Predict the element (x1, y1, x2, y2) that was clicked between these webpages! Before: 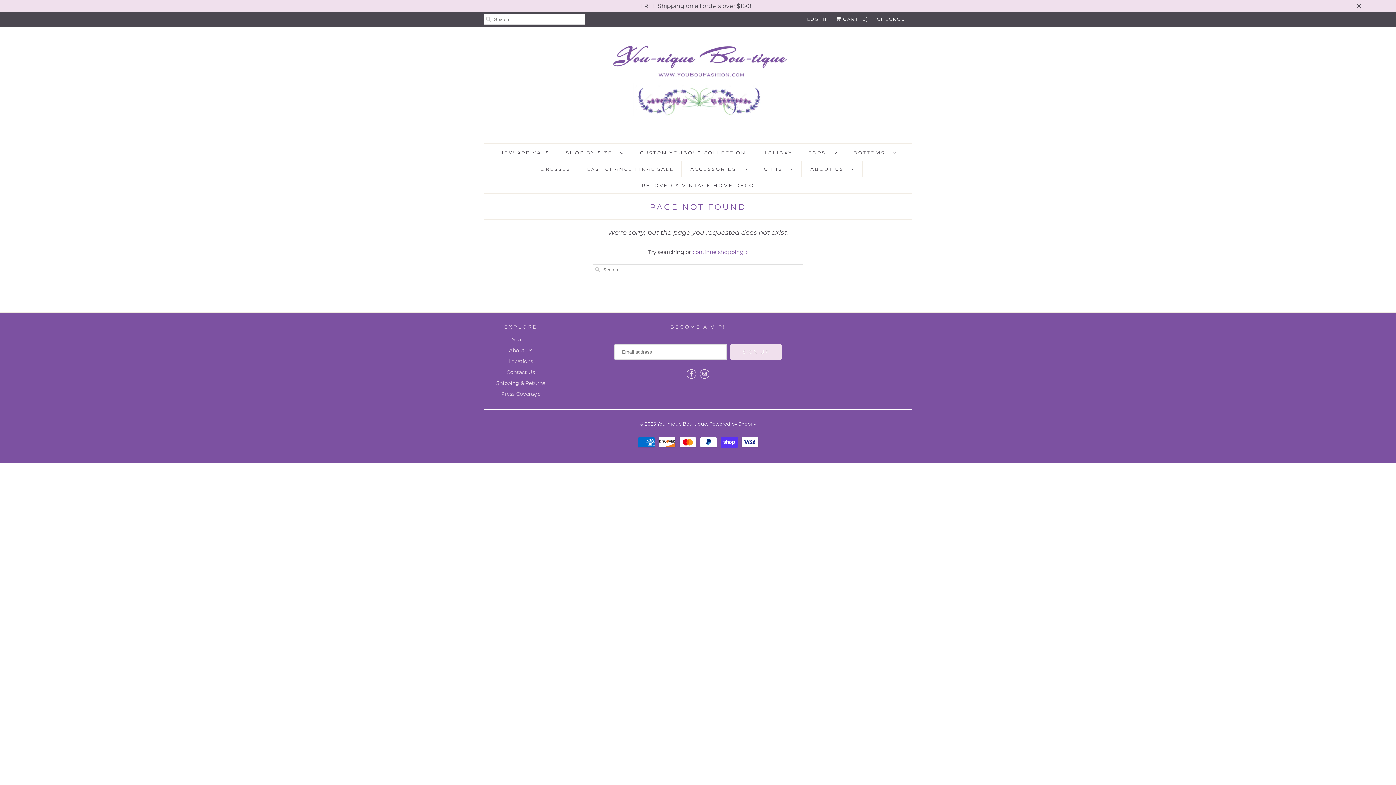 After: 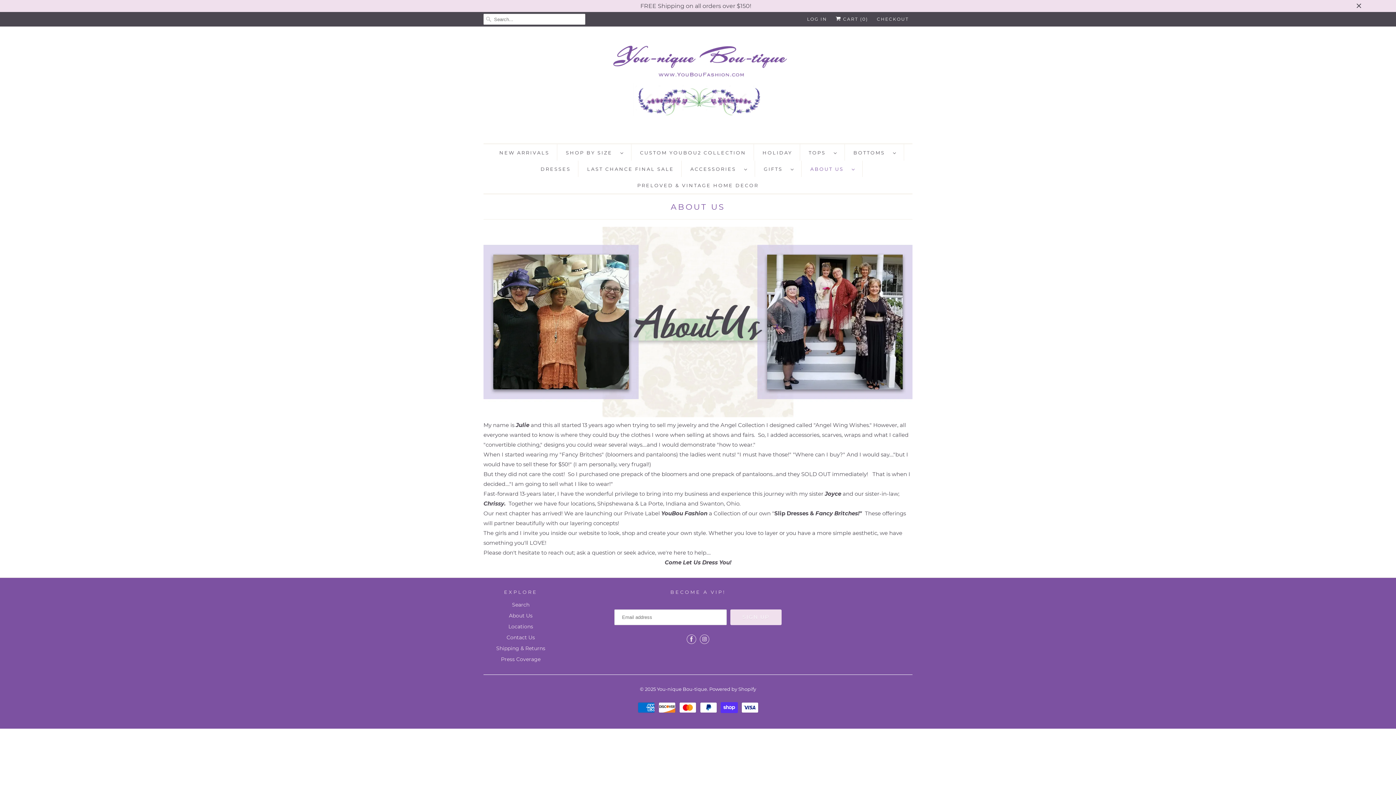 Action: label: About Us bbox: (509, 347, 532, 353)